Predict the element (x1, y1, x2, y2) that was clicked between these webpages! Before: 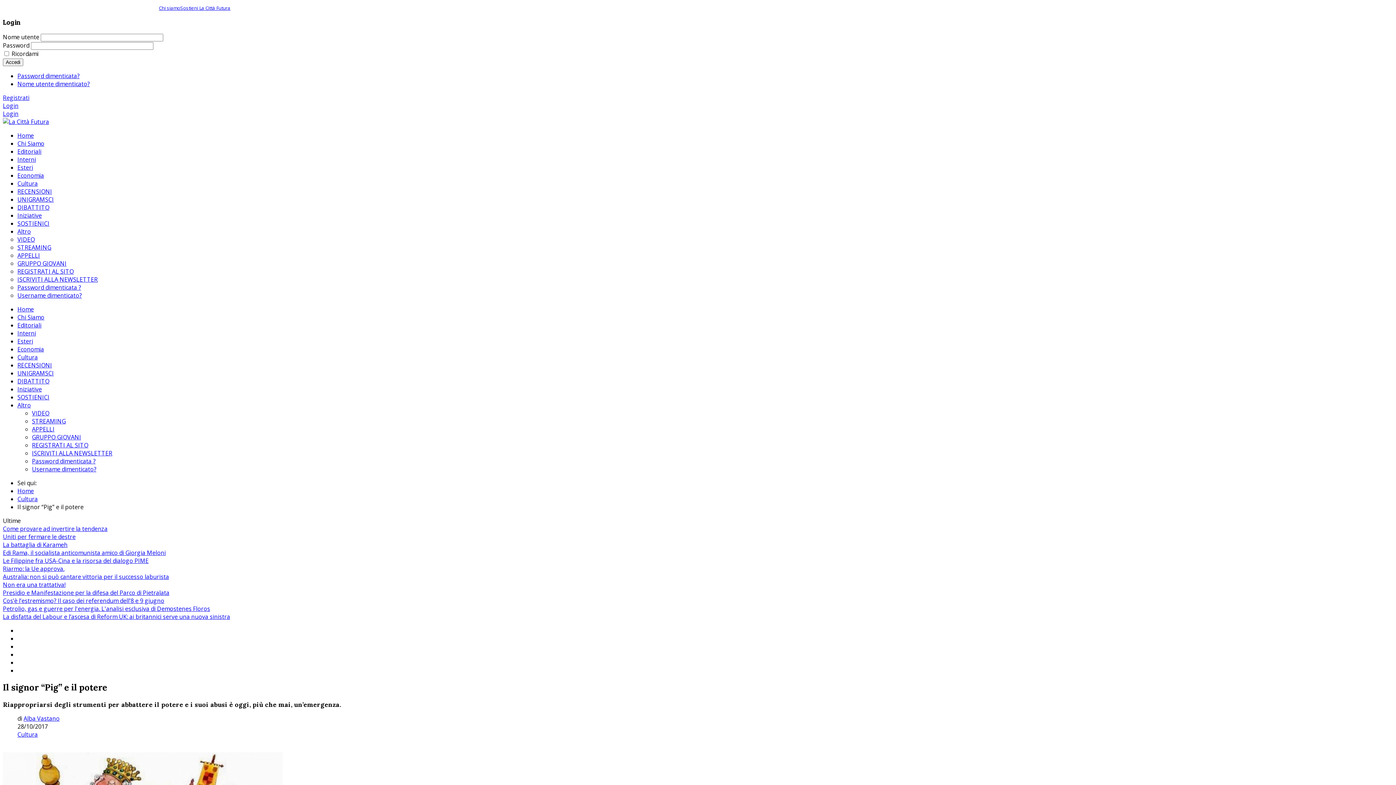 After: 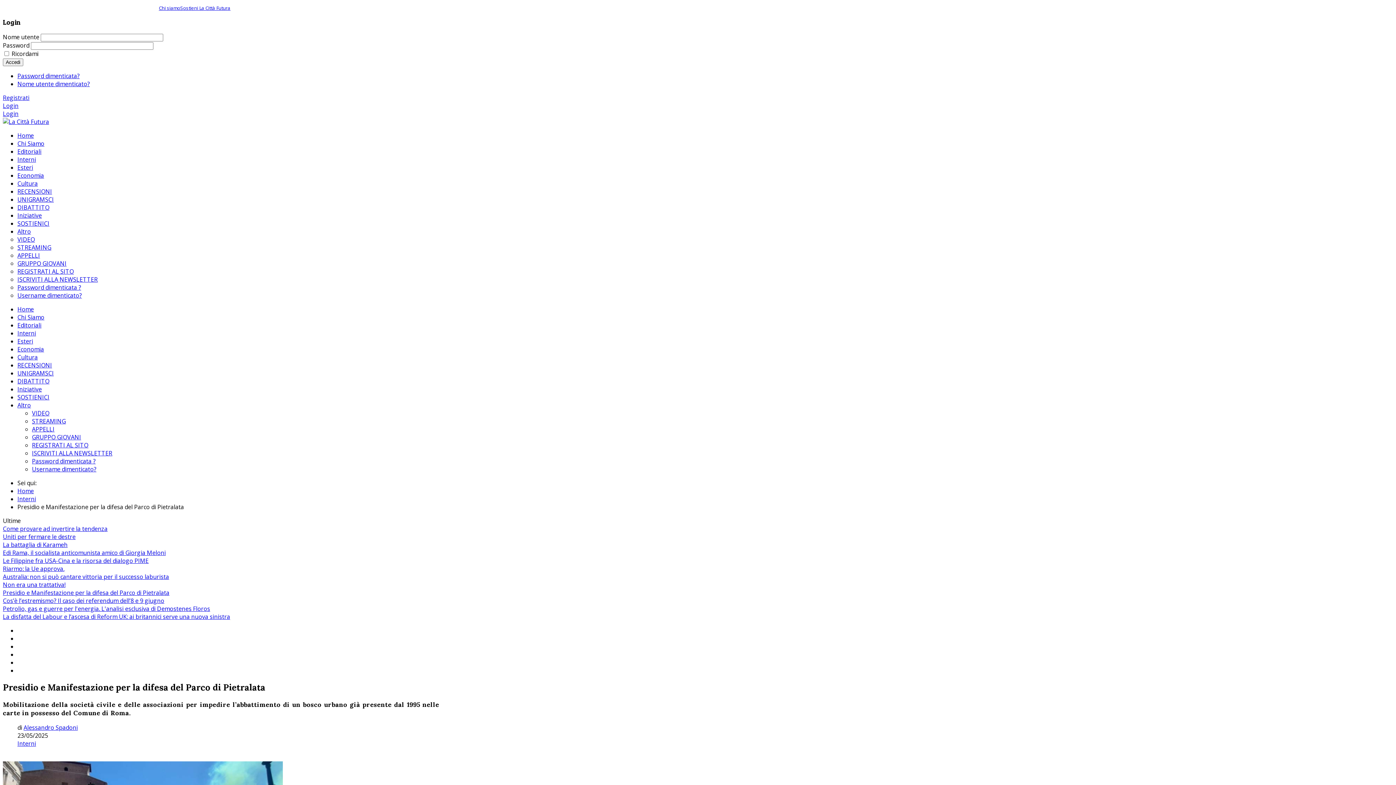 Action: label: Presidio e Manifestazione per la difesa del Parco di Pietralata bbox: (2, 589, 169, 597)